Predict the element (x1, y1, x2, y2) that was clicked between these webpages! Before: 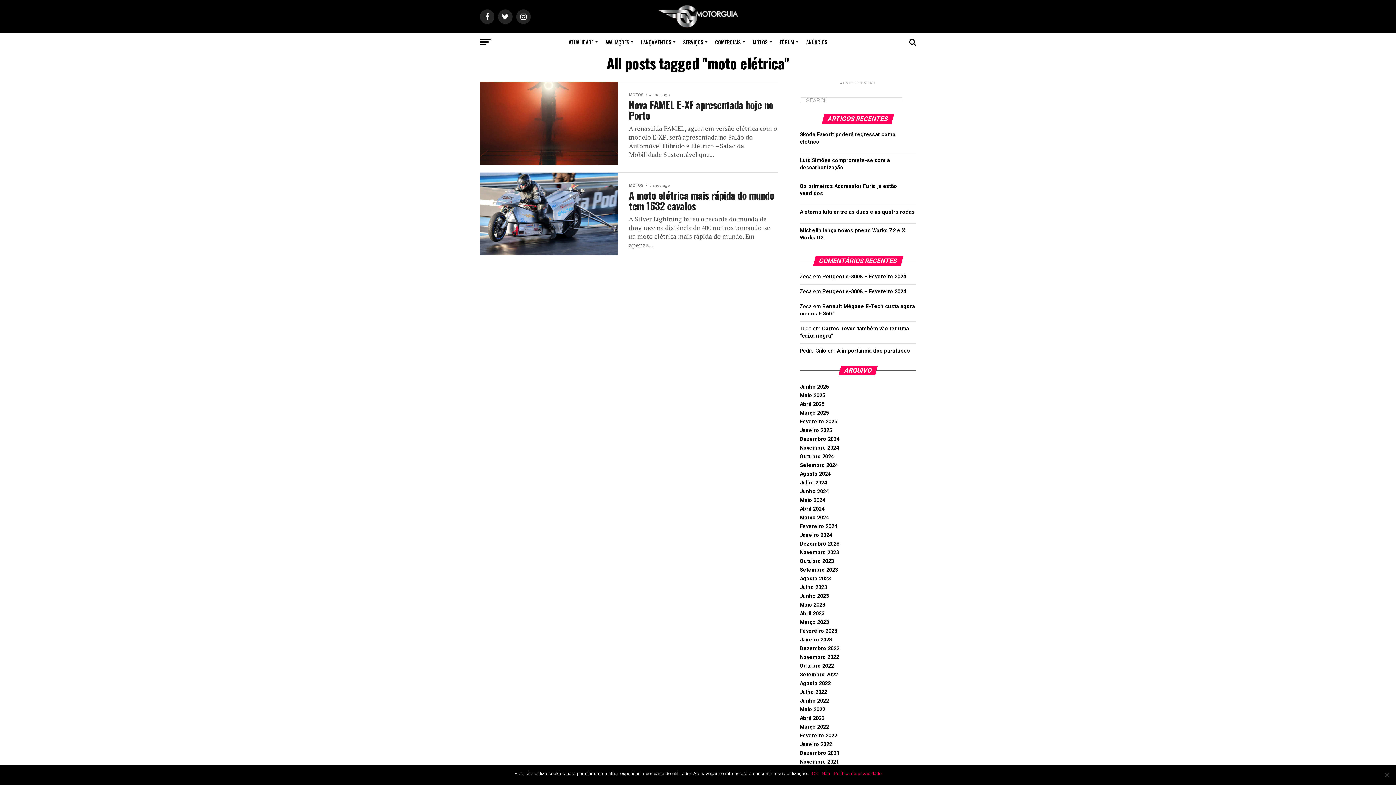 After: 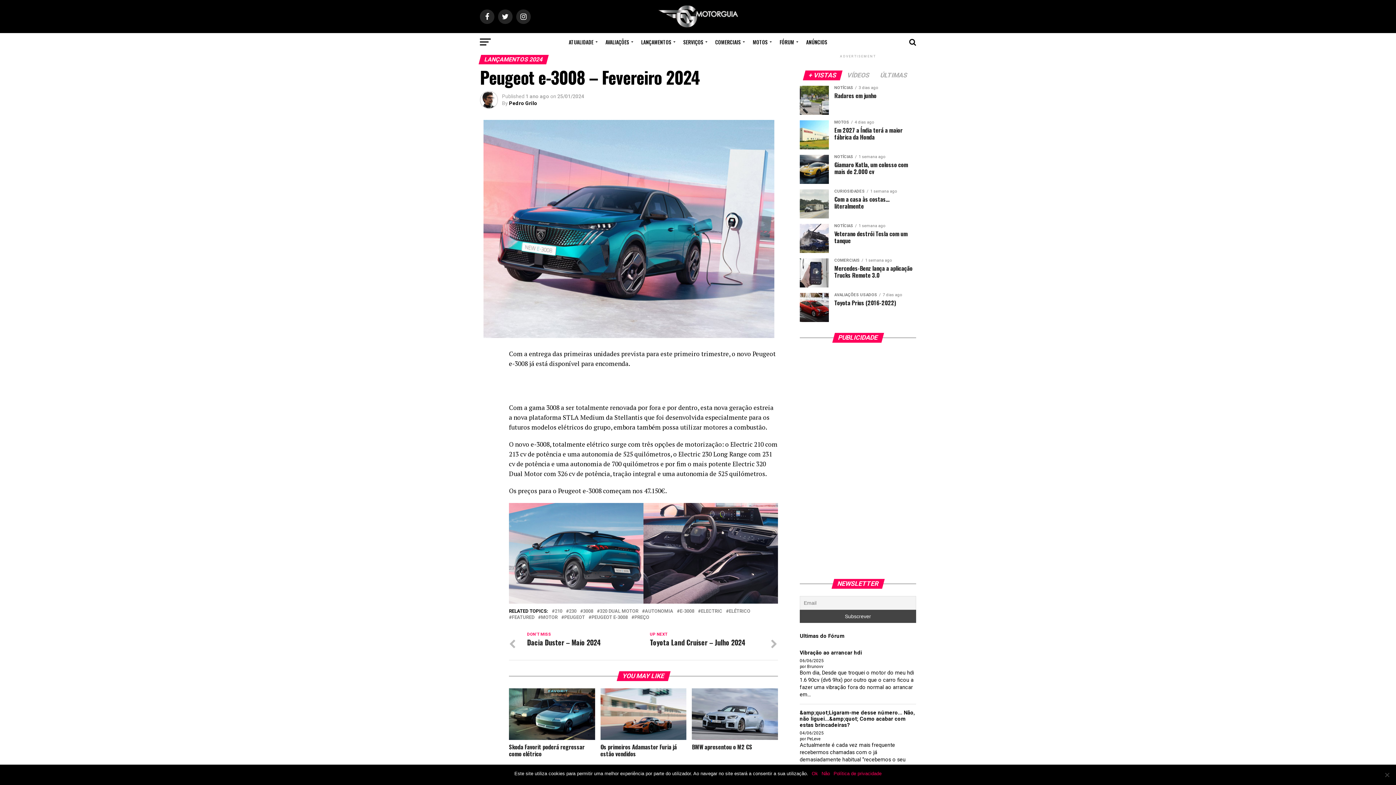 Action: label: Peugeot e-3008 – Fevereiro 2024 bbox: (822, 288, 906, 294)